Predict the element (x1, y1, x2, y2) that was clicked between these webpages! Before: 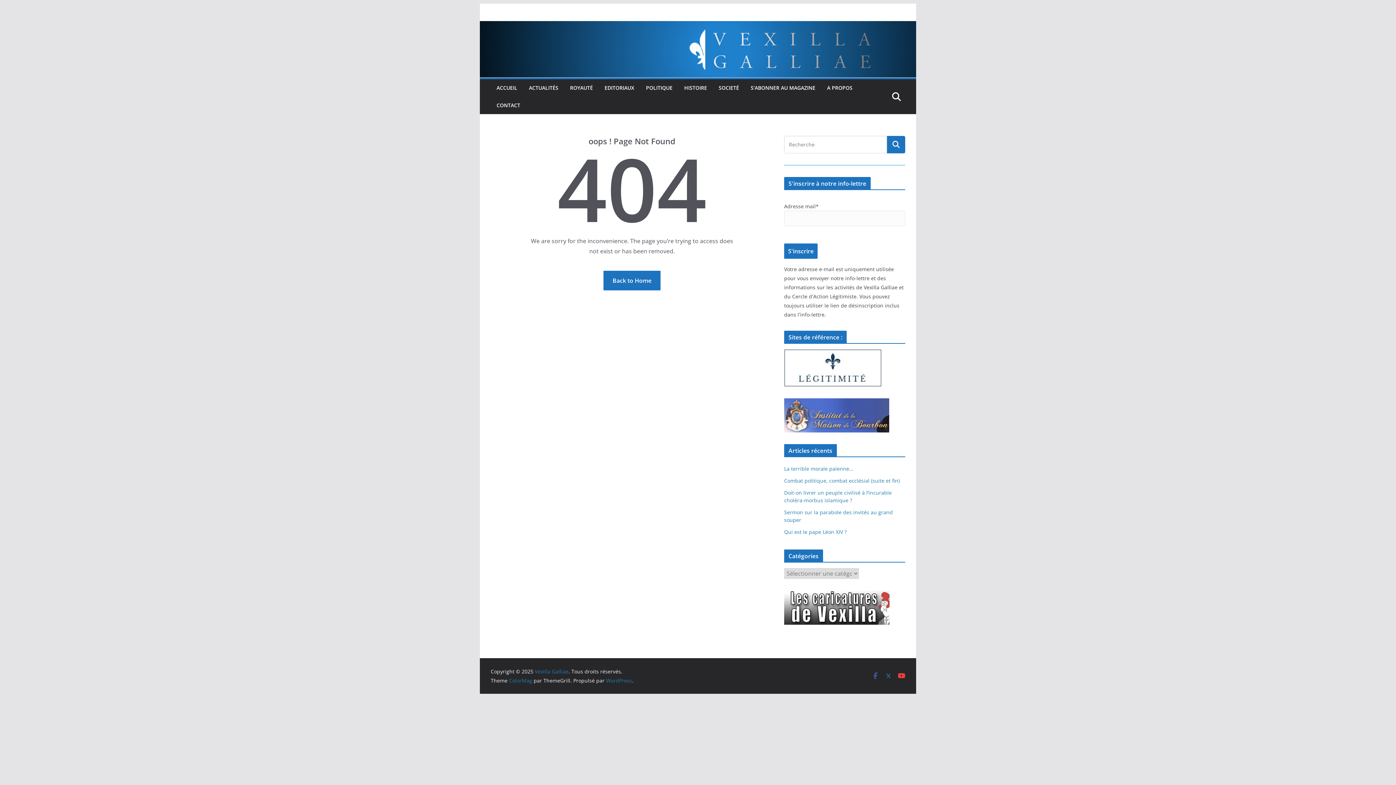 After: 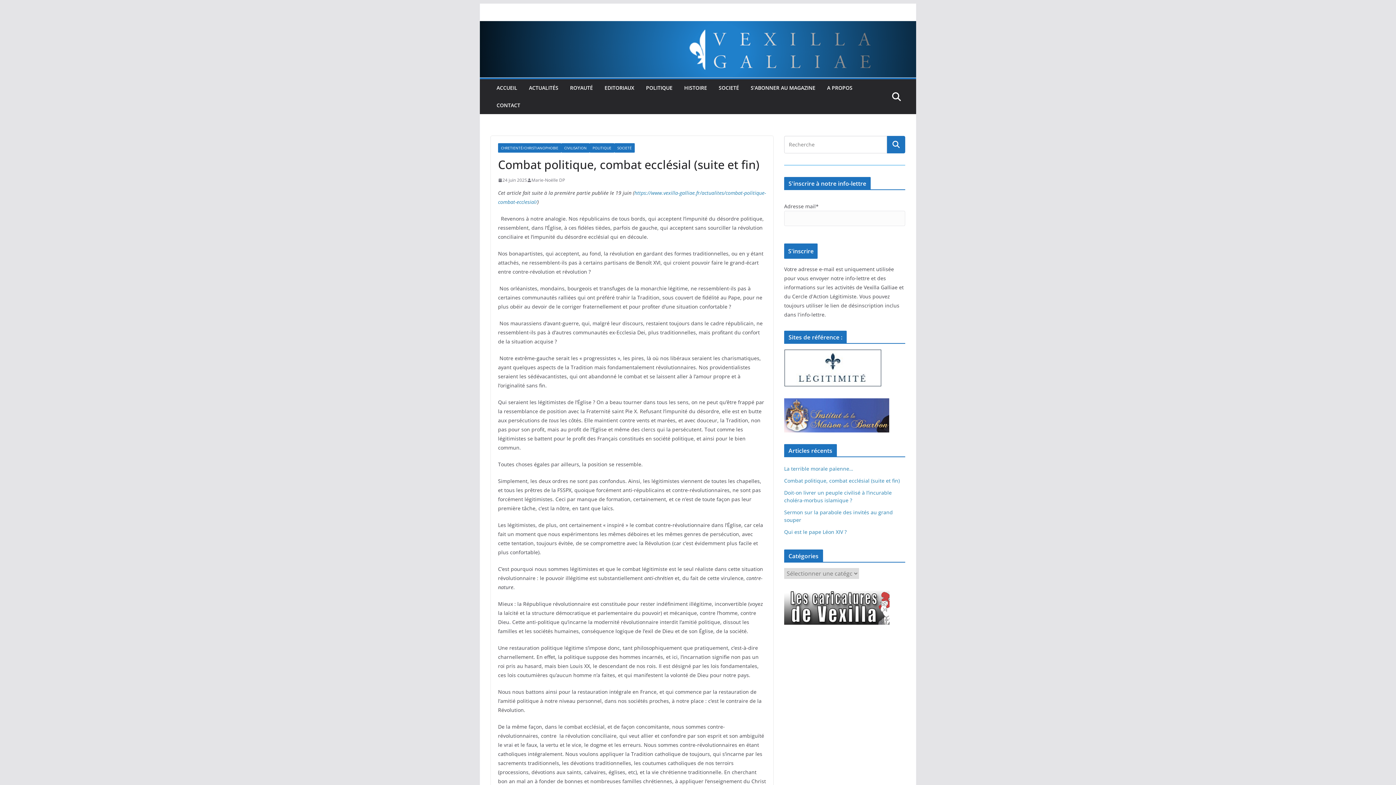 Action: bbox: (784, 477, 900, 484) label: Combat politique, combat ecclésial (suite et fin)